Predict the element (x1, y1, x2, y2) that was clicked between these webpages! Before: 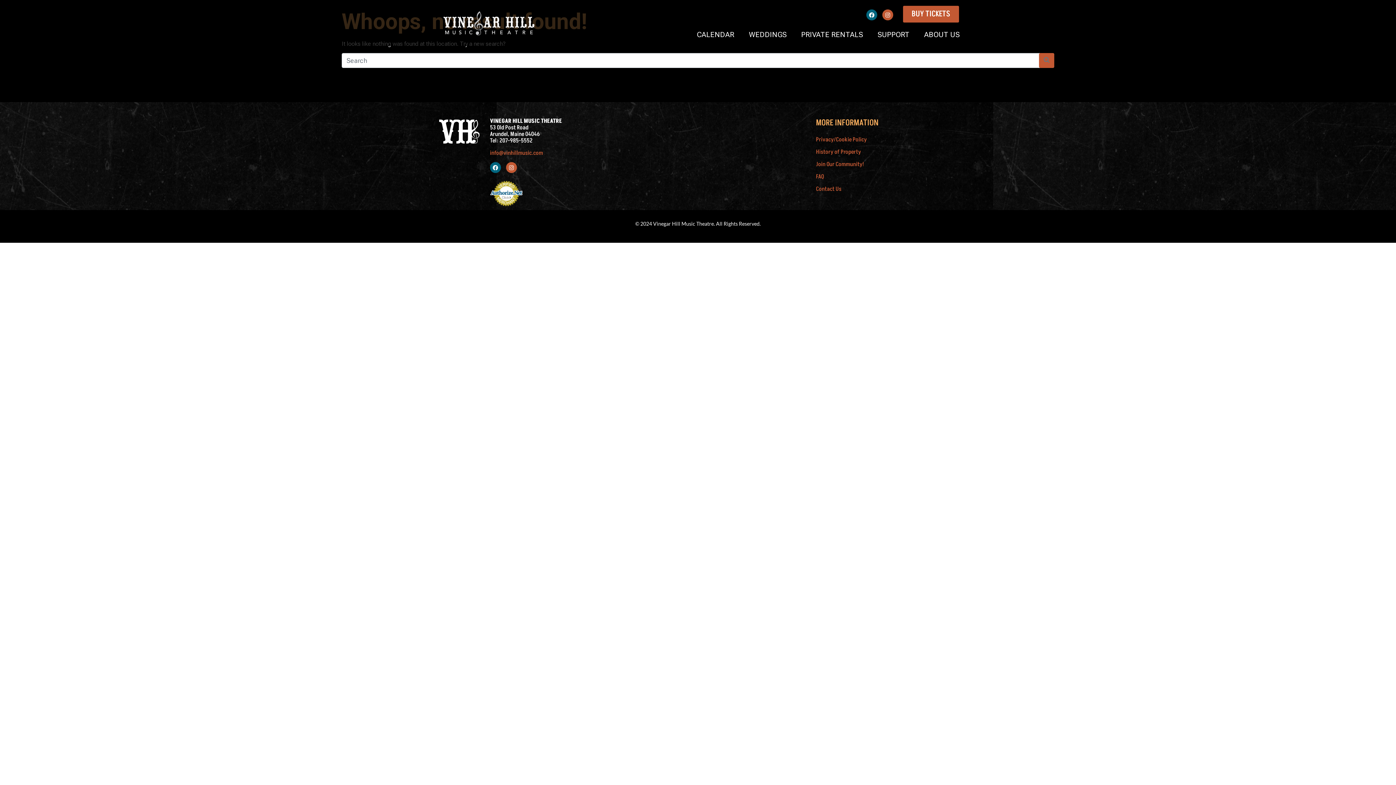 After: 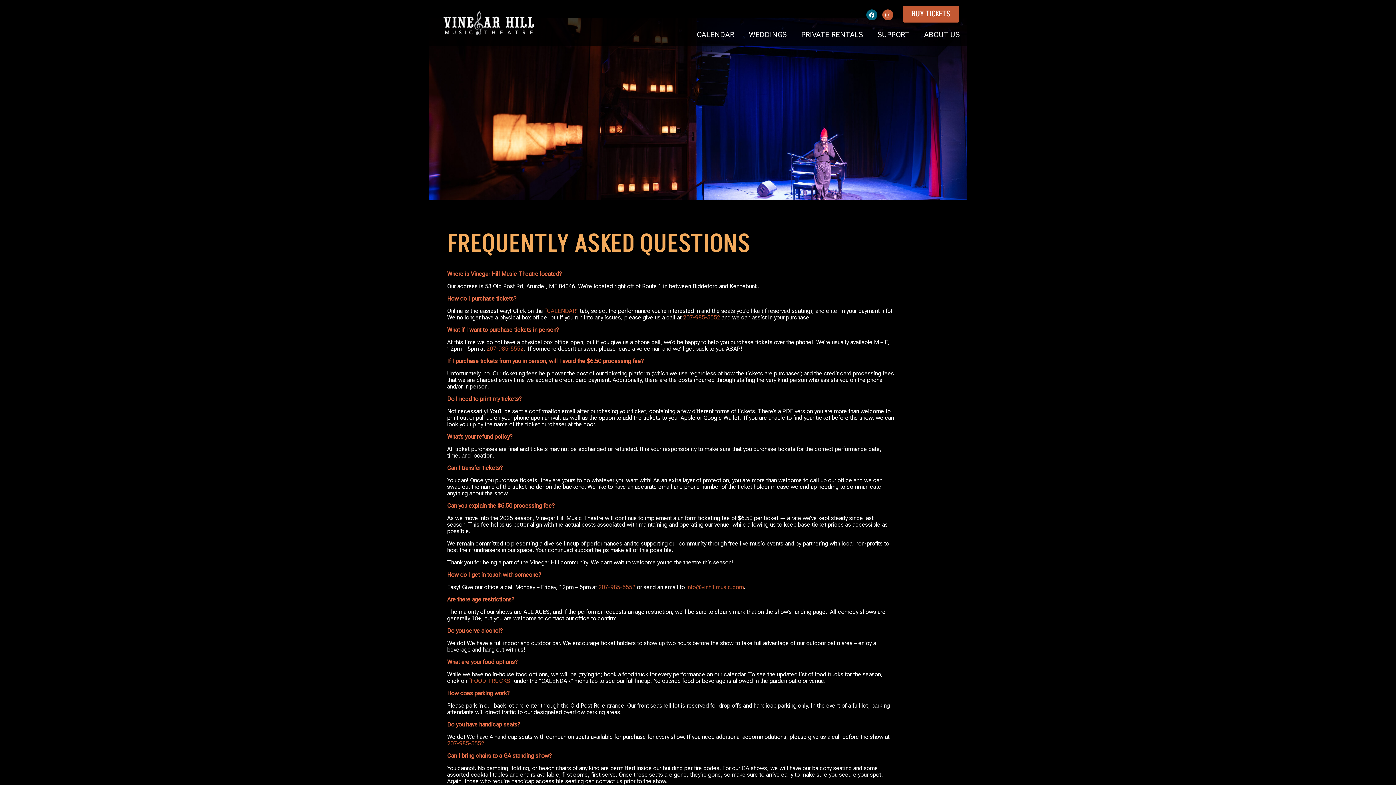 Action: label: FAQ bbox: (816, 172, 824, 180)